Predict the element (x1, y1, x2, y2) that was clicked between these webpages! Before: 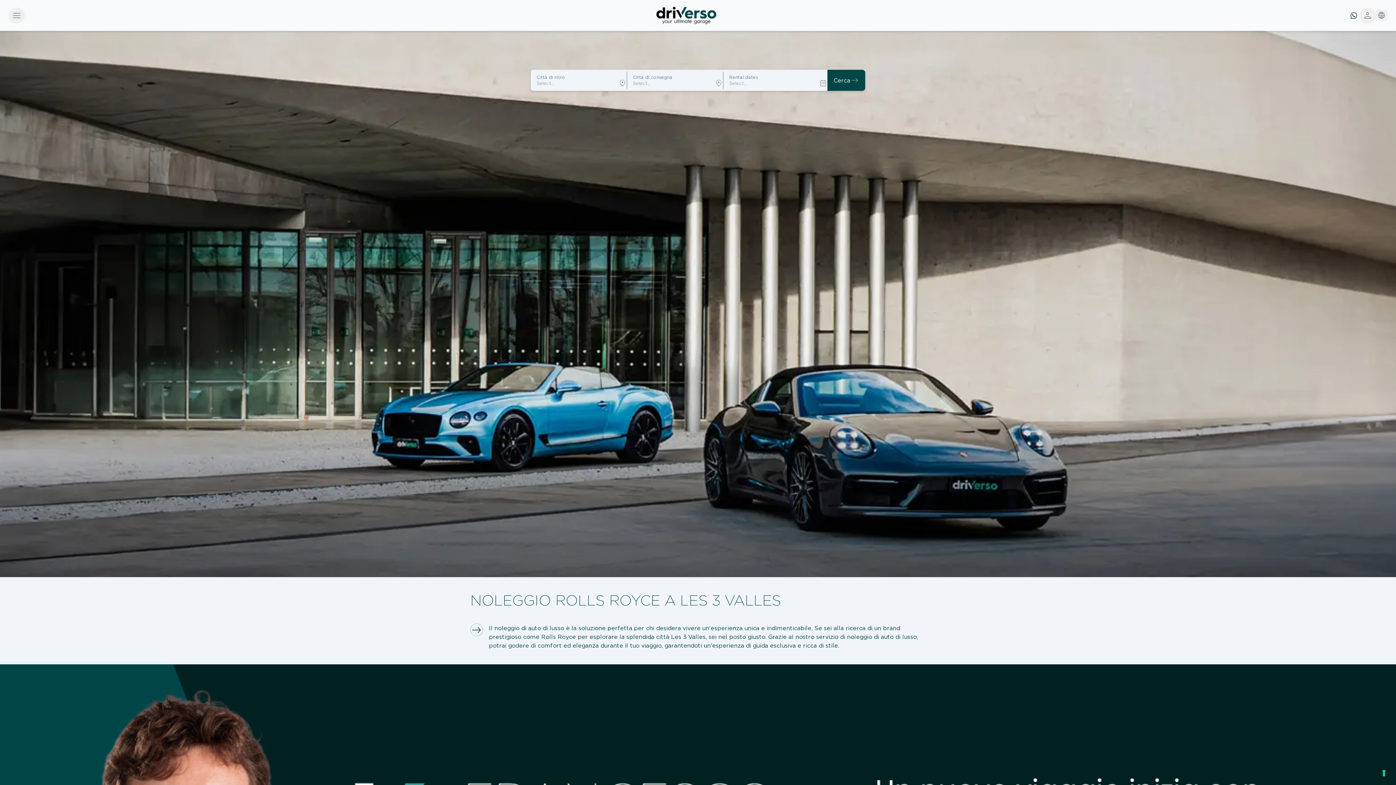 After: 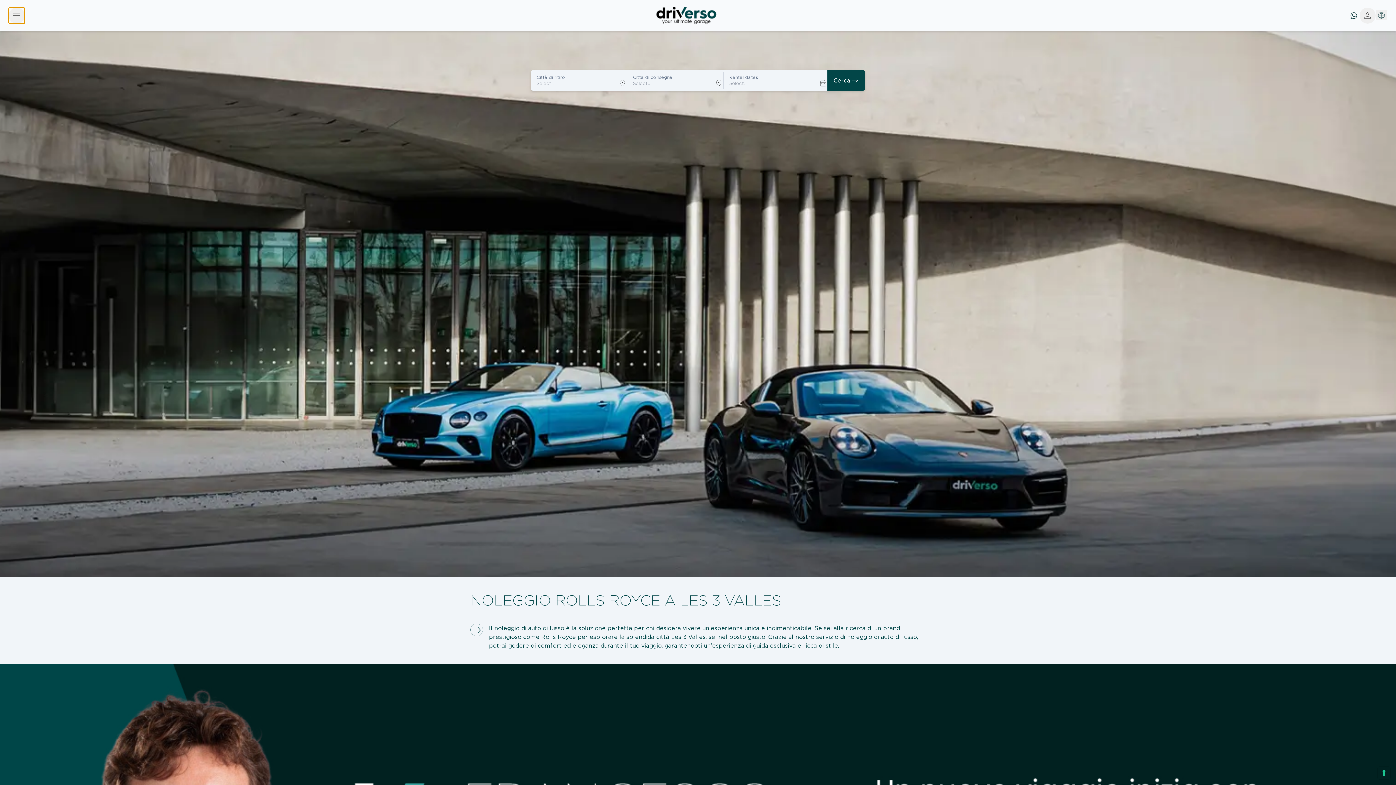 Action: bbox: (8, 7, 24, 23) label: menu